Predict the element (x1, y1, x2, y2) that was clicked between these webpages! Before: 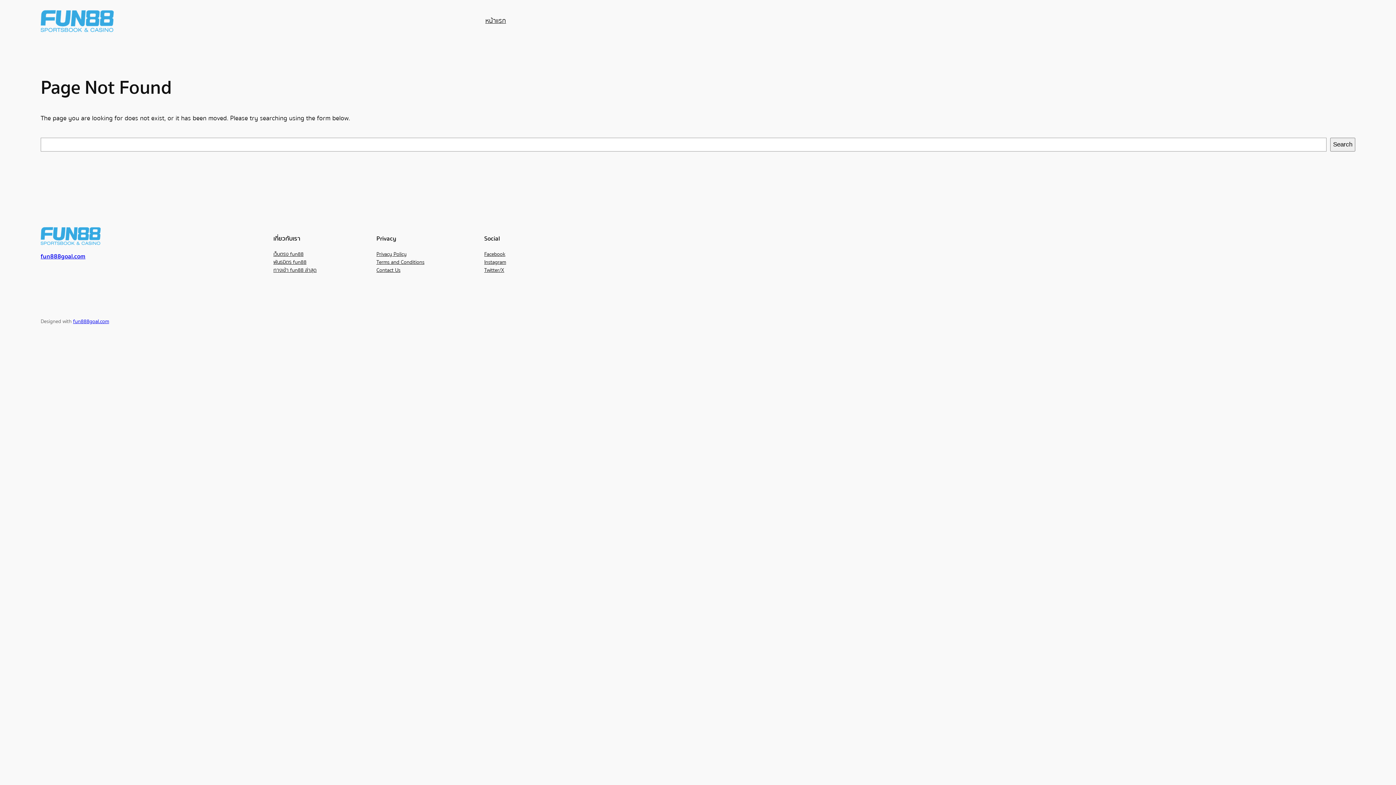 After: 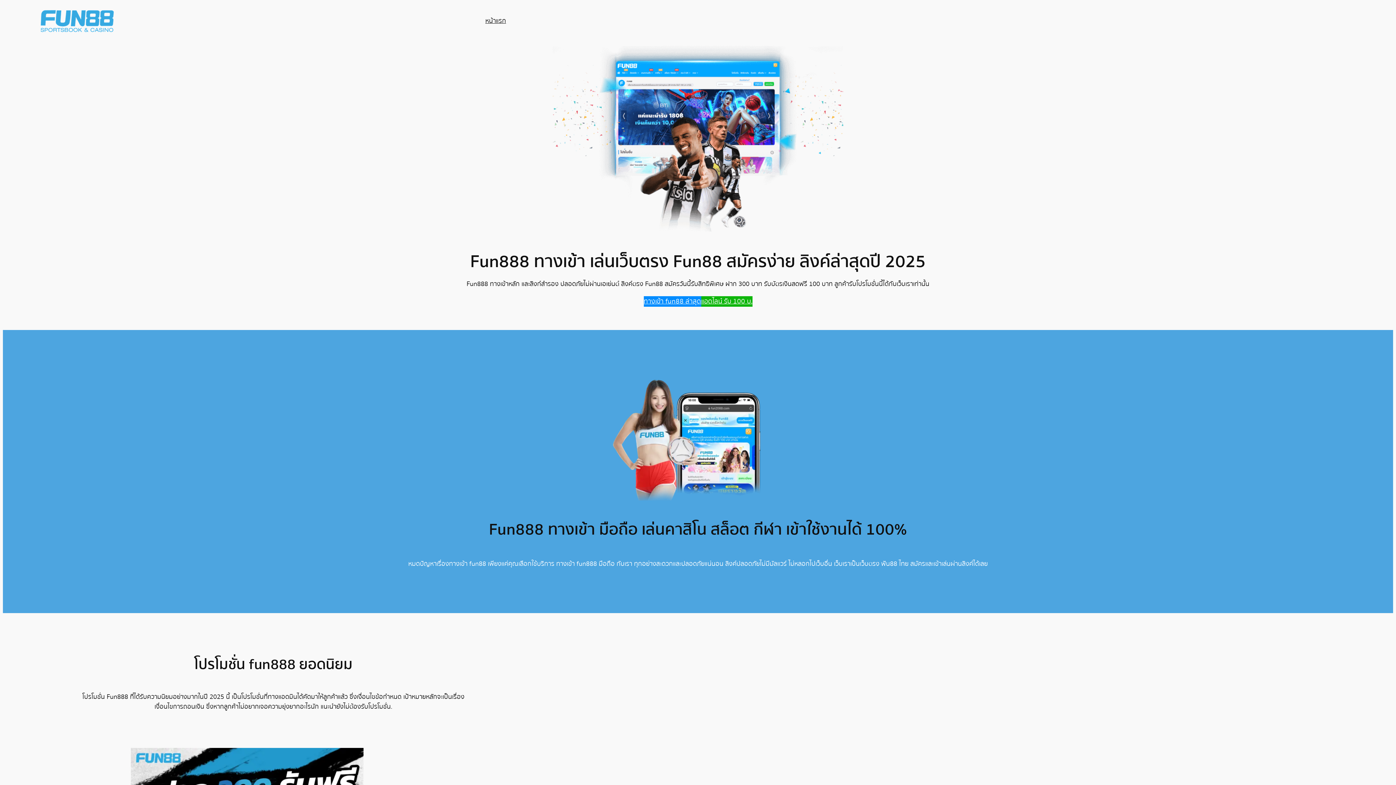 Action: bbox: (73, 317, 109, 325) label: fun888goal.com